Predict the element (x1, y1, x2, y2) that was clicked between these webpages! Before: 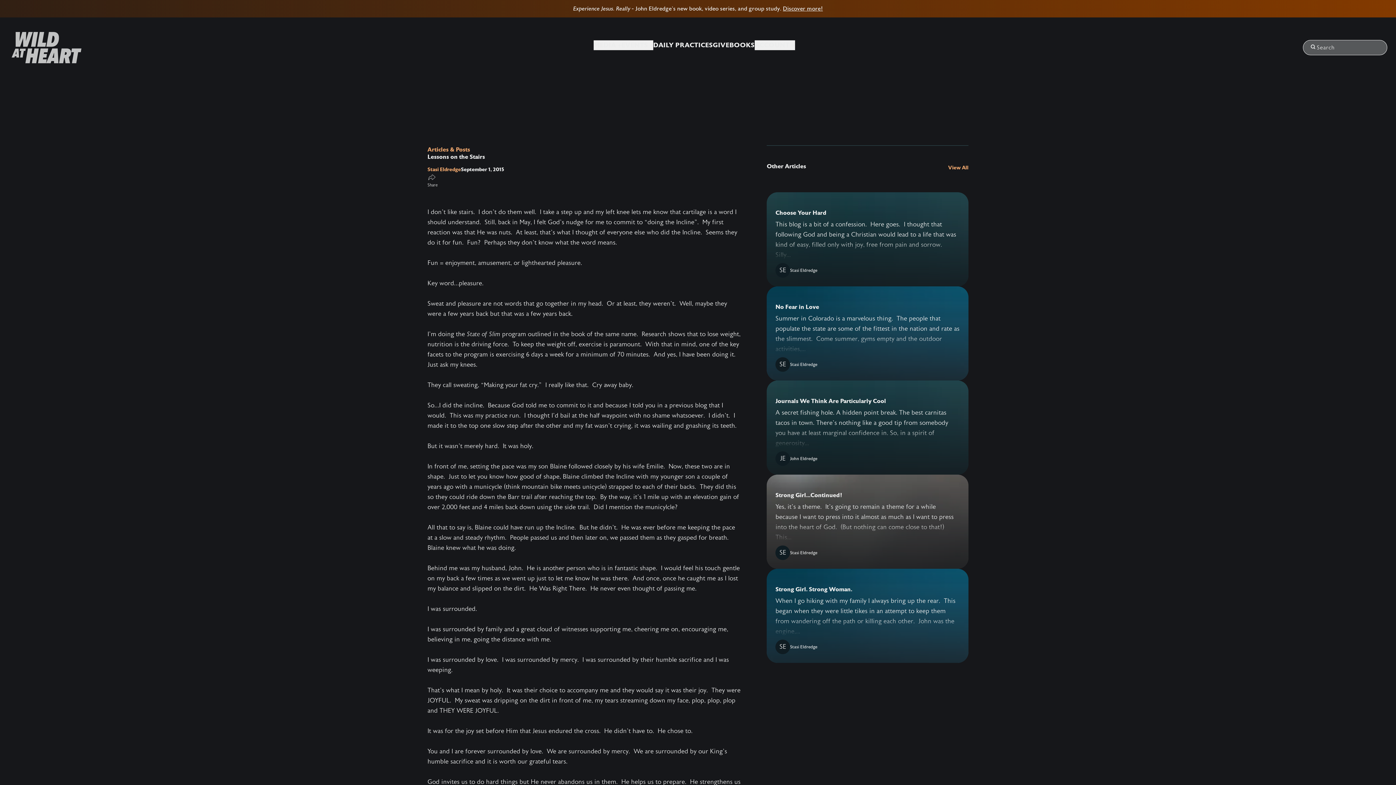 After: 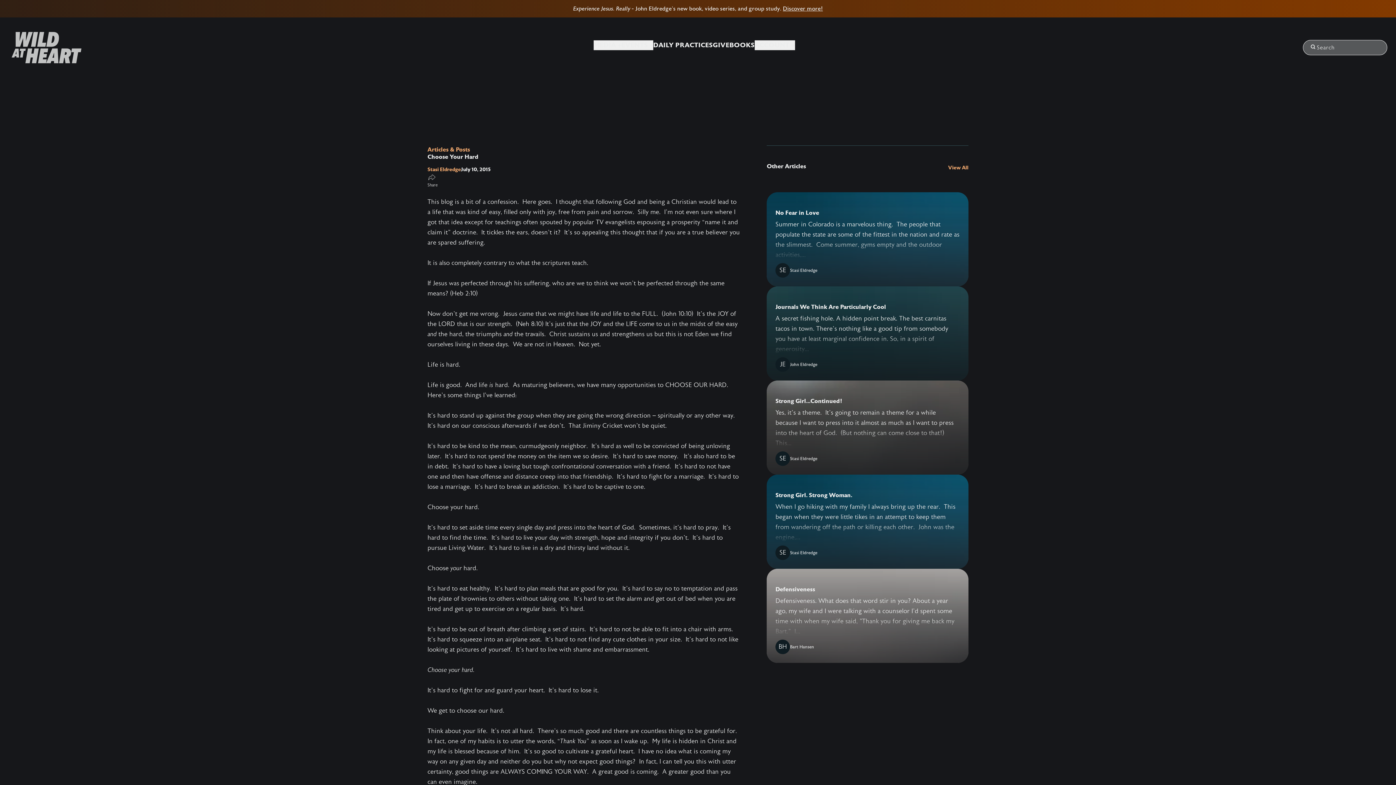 Action: bbox: (767, 192, 968, 286) label: Choose Your Hard

This blog is a bit of a confession.  Here goes.  I thought that following God and being a Christian would lead to a life that was kind of easy, filled only with joy, free from pain and sorrow.  Silly...

SE

Stasi Eldredge